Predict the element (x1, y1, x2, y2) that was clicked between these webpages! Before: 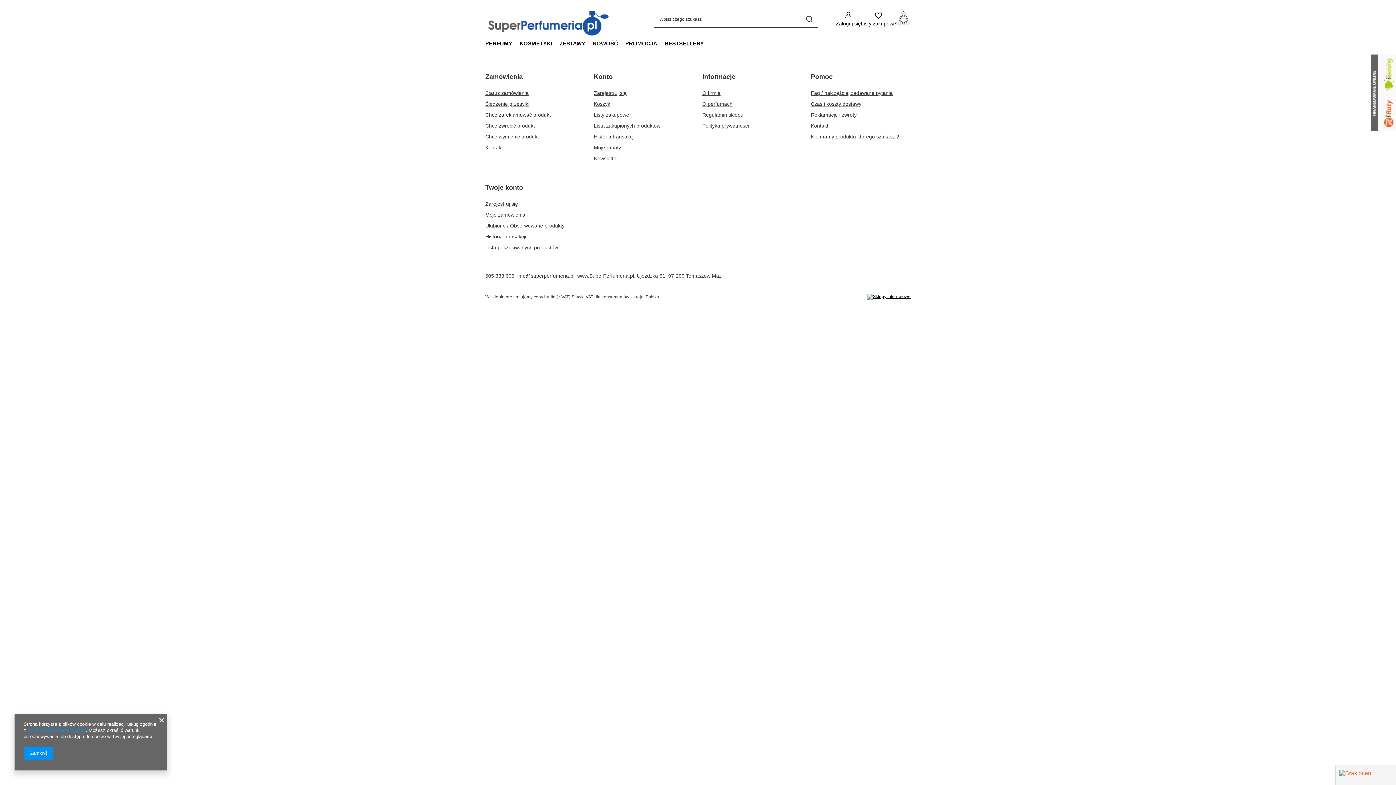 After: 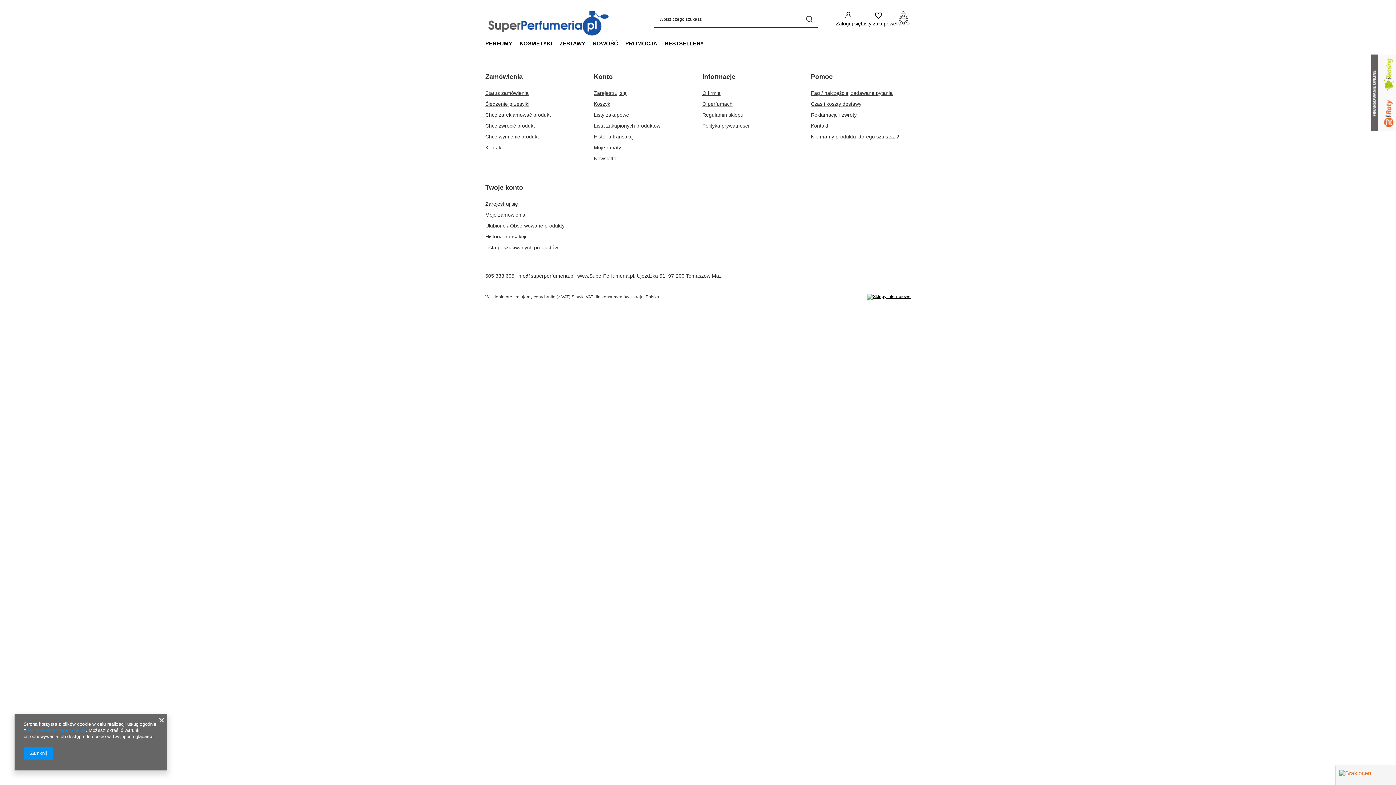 Action: label: 505 333 605 bbox: (485, 273, 514, 278)